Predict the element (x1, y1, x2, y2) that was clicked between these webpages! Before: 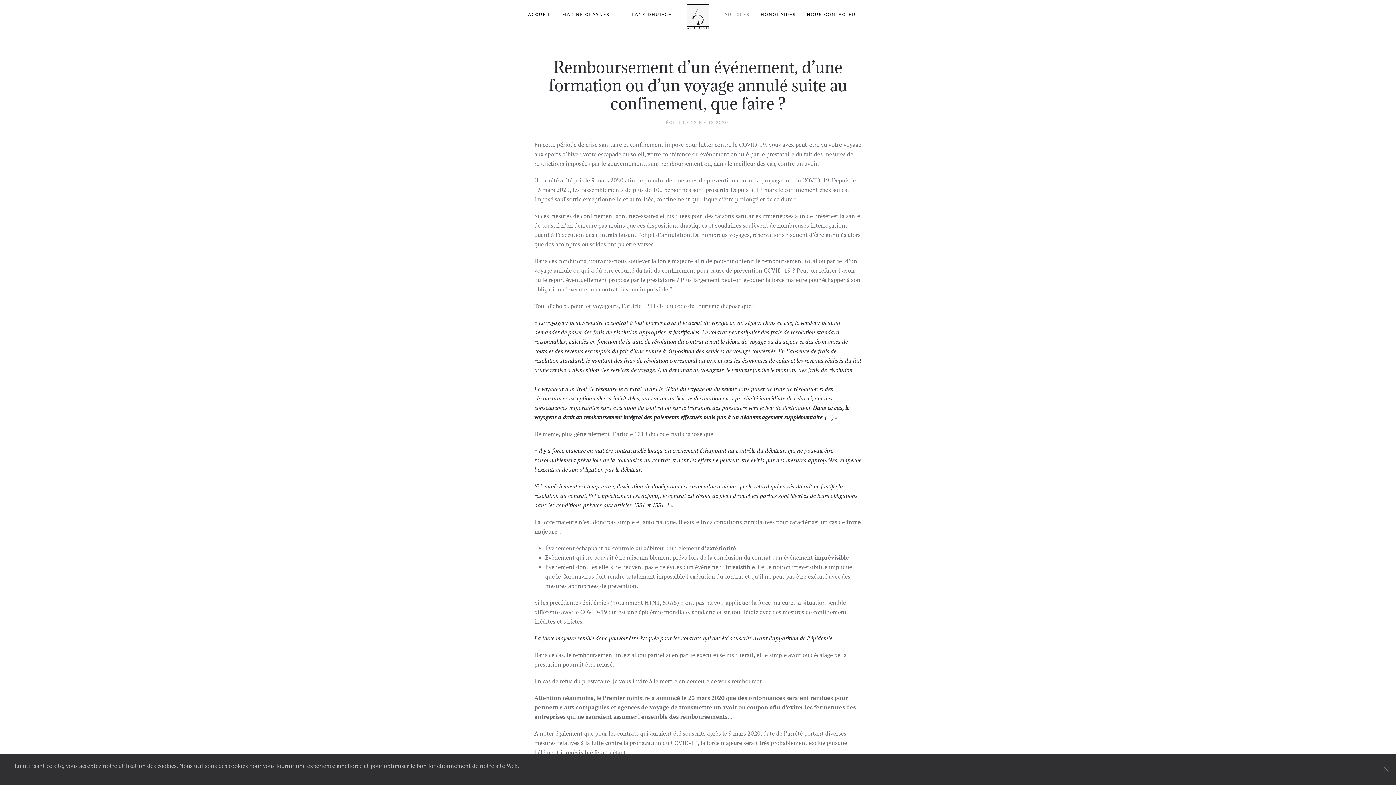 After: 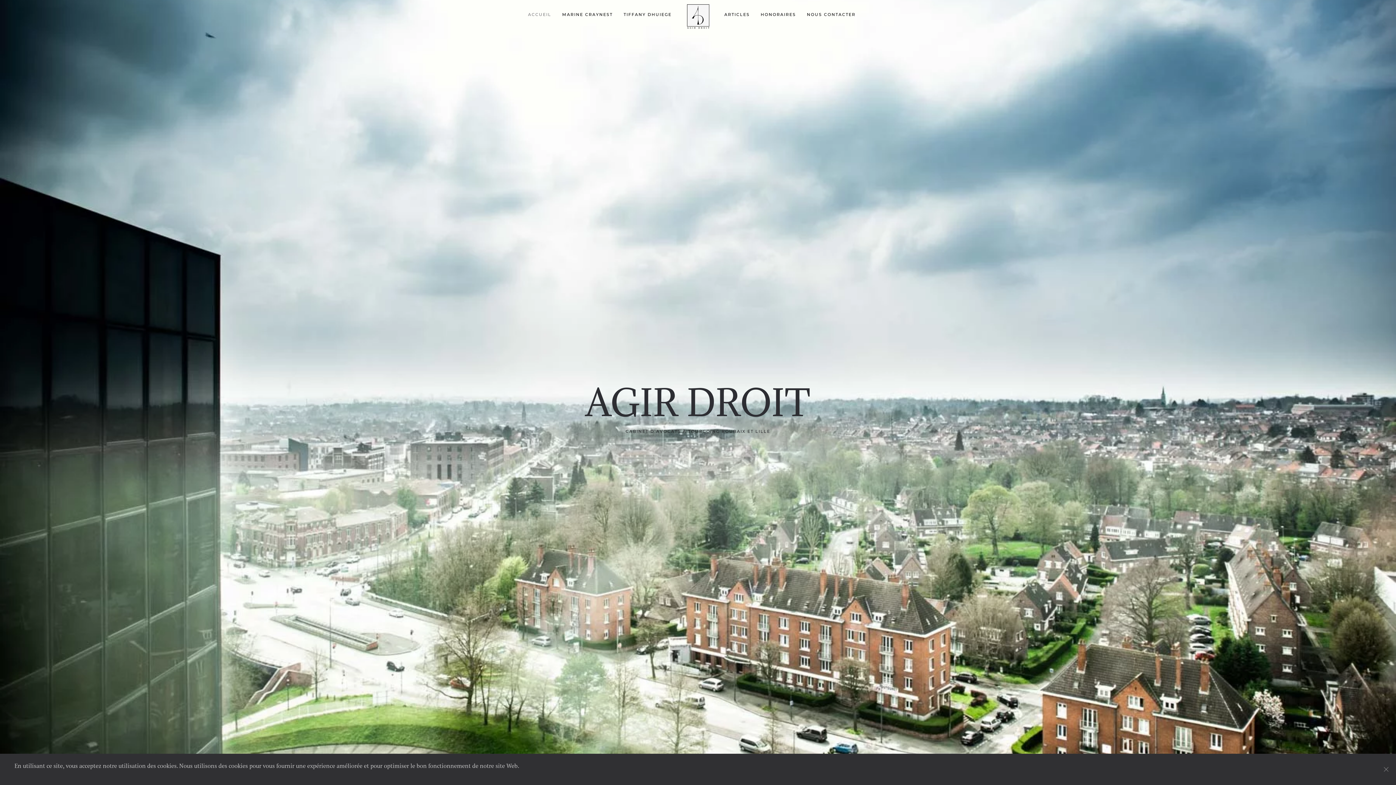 Action: bbox: (522, 0, 556, 29) label: ACCUEIL